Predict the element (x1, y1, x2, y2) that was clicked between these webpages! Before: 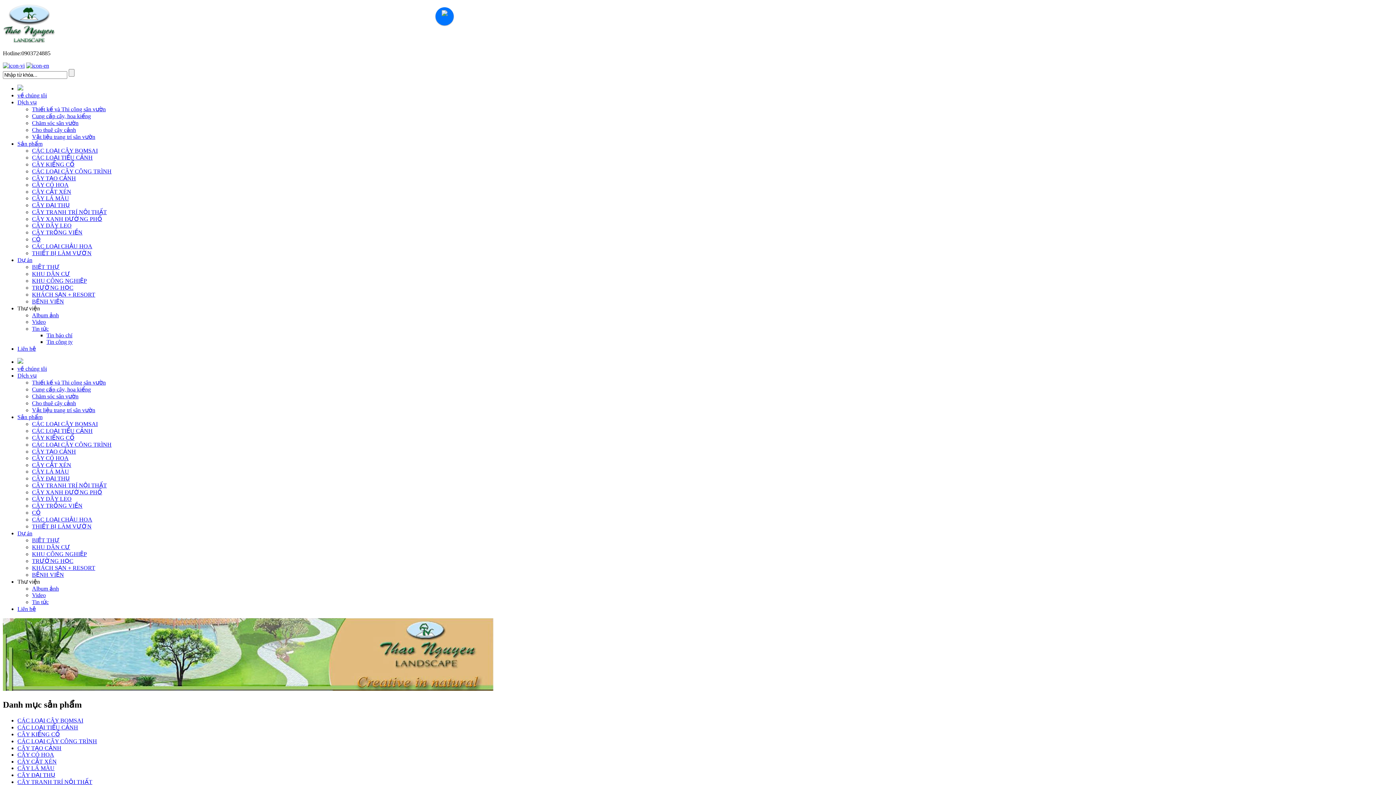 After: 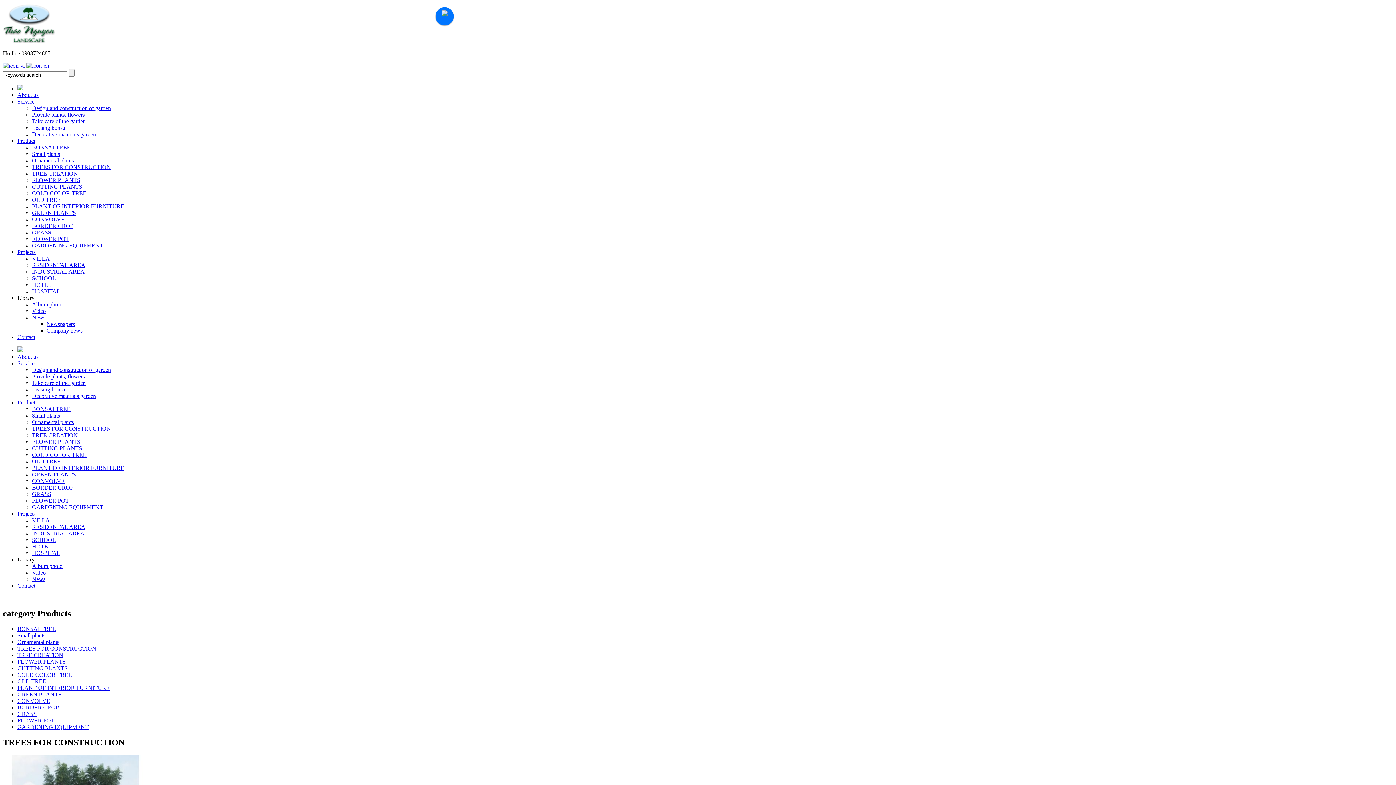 Action: bbox: (26, 62, 49, 68)